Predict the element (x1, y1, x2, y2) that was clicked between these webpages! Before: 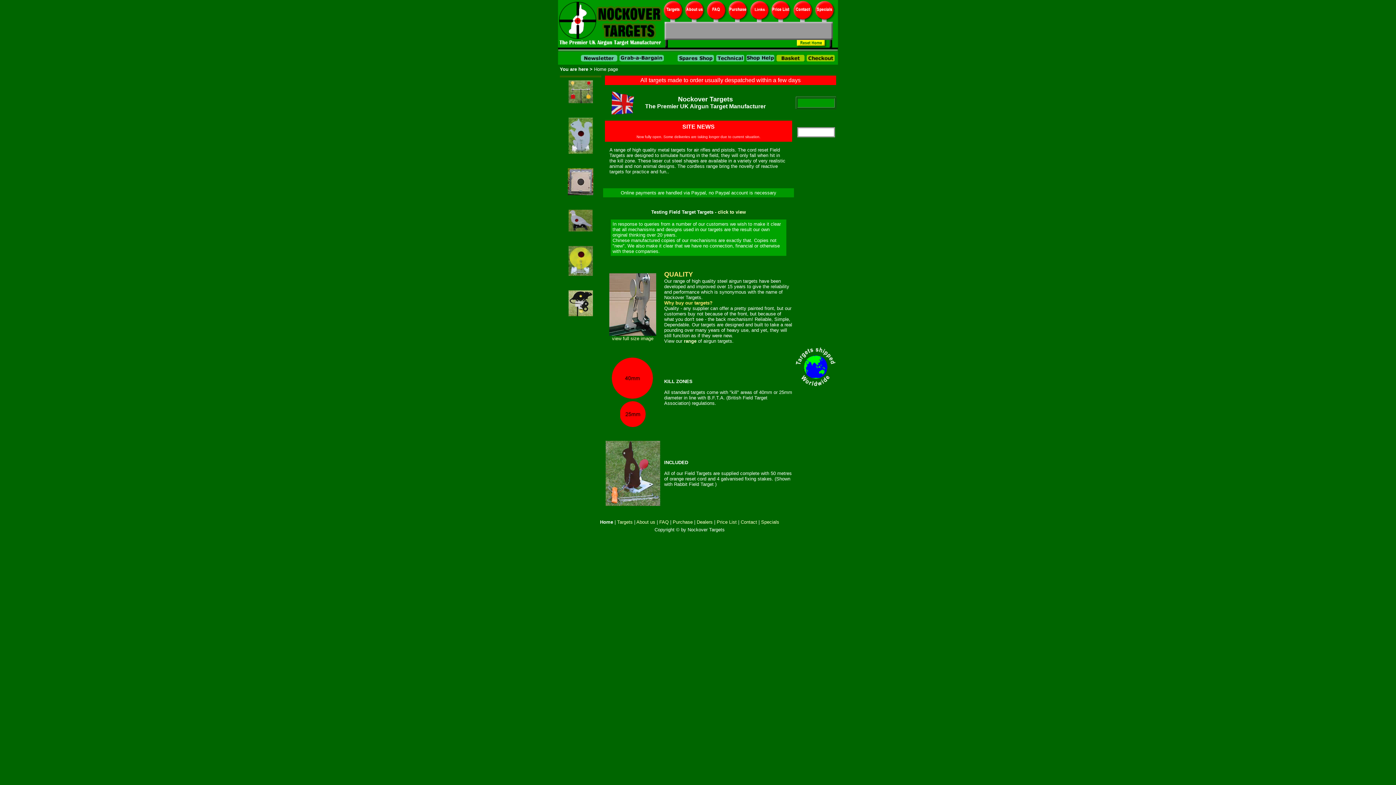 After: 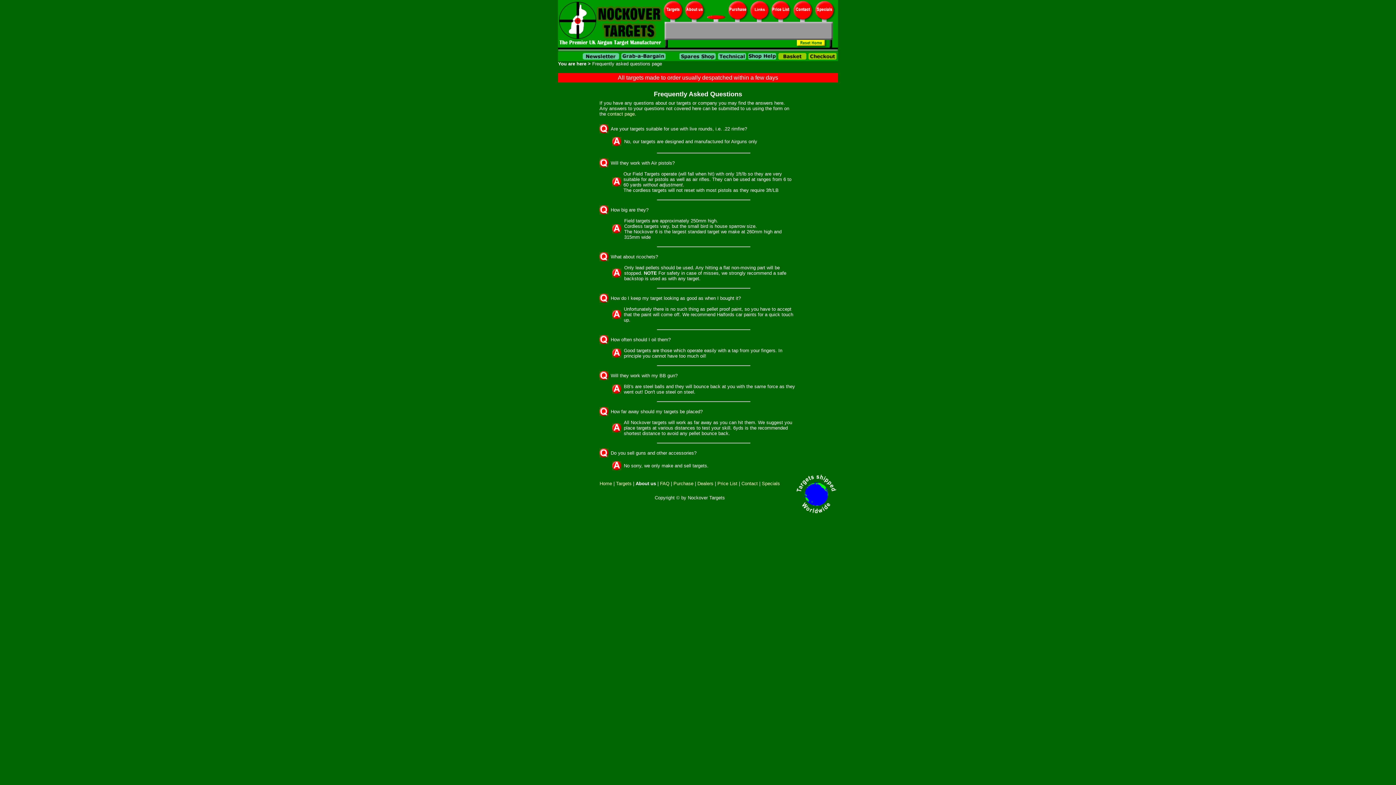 Action: bbox: (705, 17, 727, 23)